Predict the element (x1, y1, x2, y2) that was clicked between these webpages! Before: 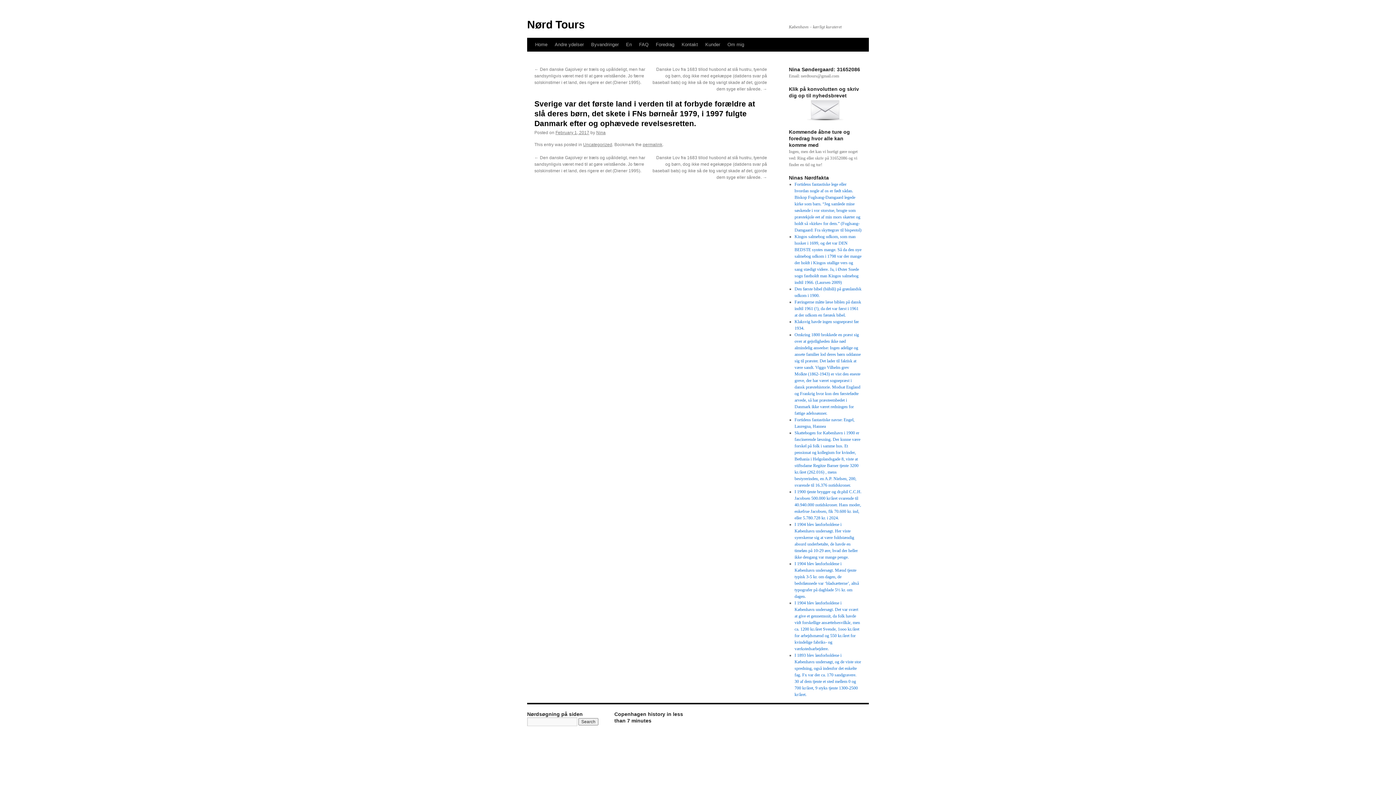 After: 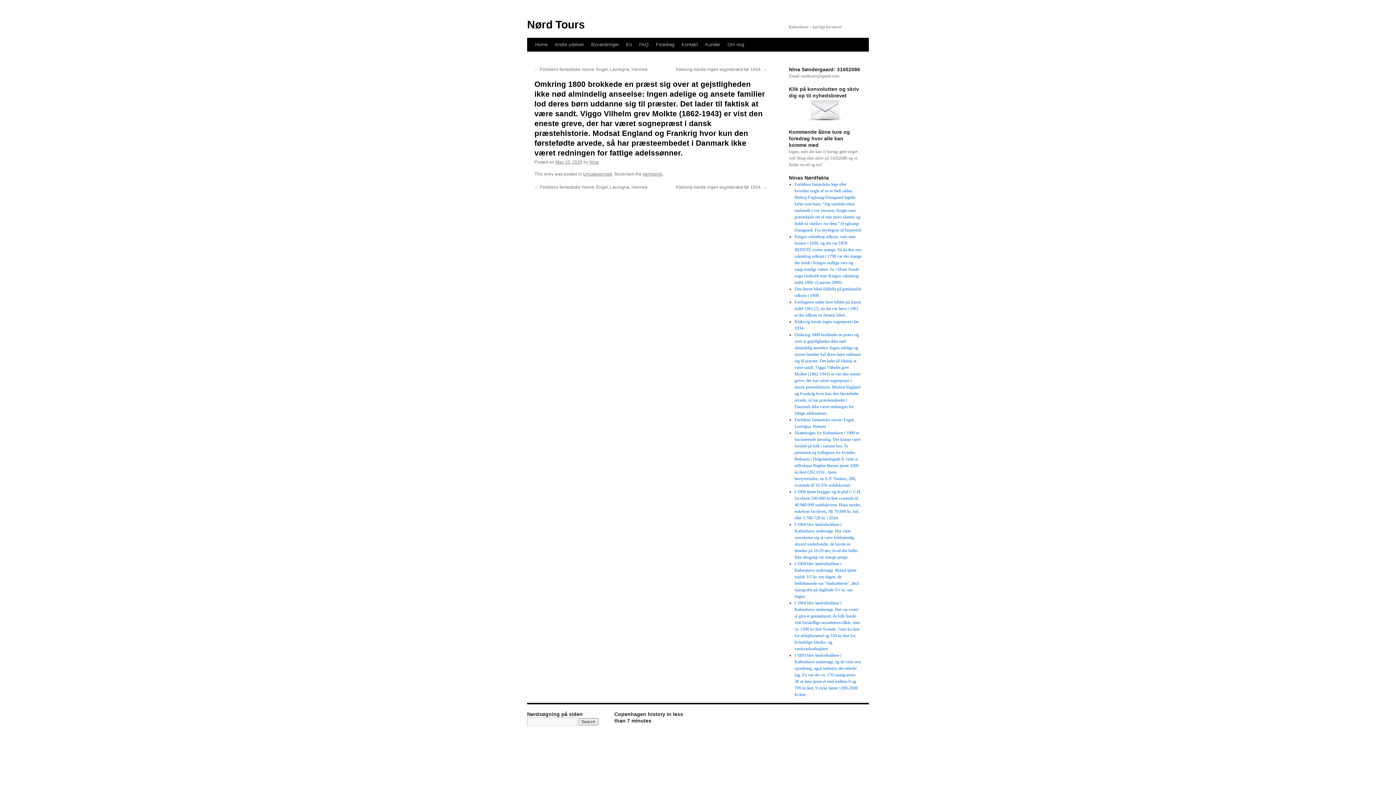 Action: label: Omkring 1800 brokkede en præst sig over at gejstligheden ikke nød almindelig anseelse: Ingen adelige og ansete familier lod deres børn uddanne sig til præster. Det lader til faktisk at være sandt. Viggo Vilhelm grev Molkte (1862-1943) er vist den eneste greve, der har været sognepræst i dansk præstehistorie. Modsat England og Frankrig hvor kun den førstefødte arvede, så har præsteembedet i Danmark ikke været redningen for fattige adelssønner. bbox: (794, 332, 860, 415)